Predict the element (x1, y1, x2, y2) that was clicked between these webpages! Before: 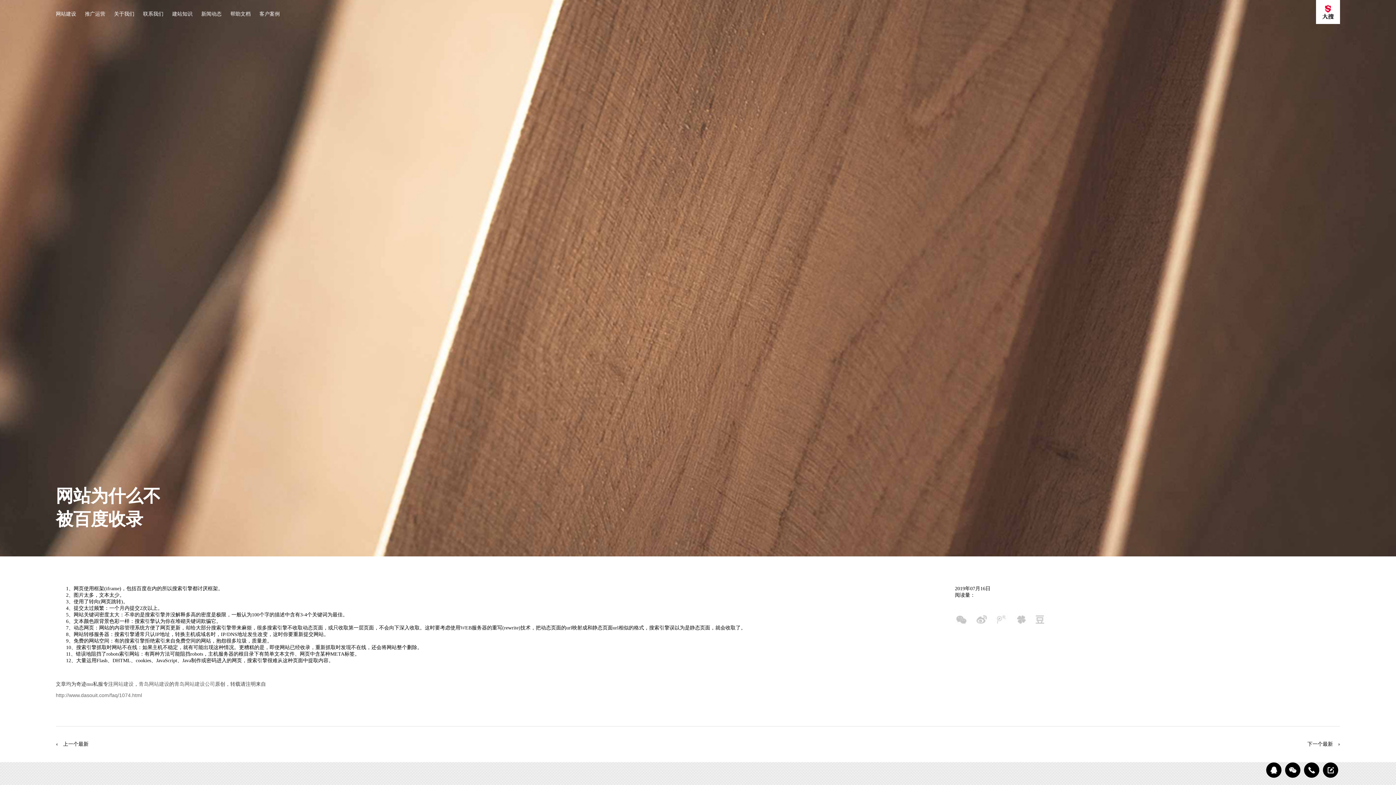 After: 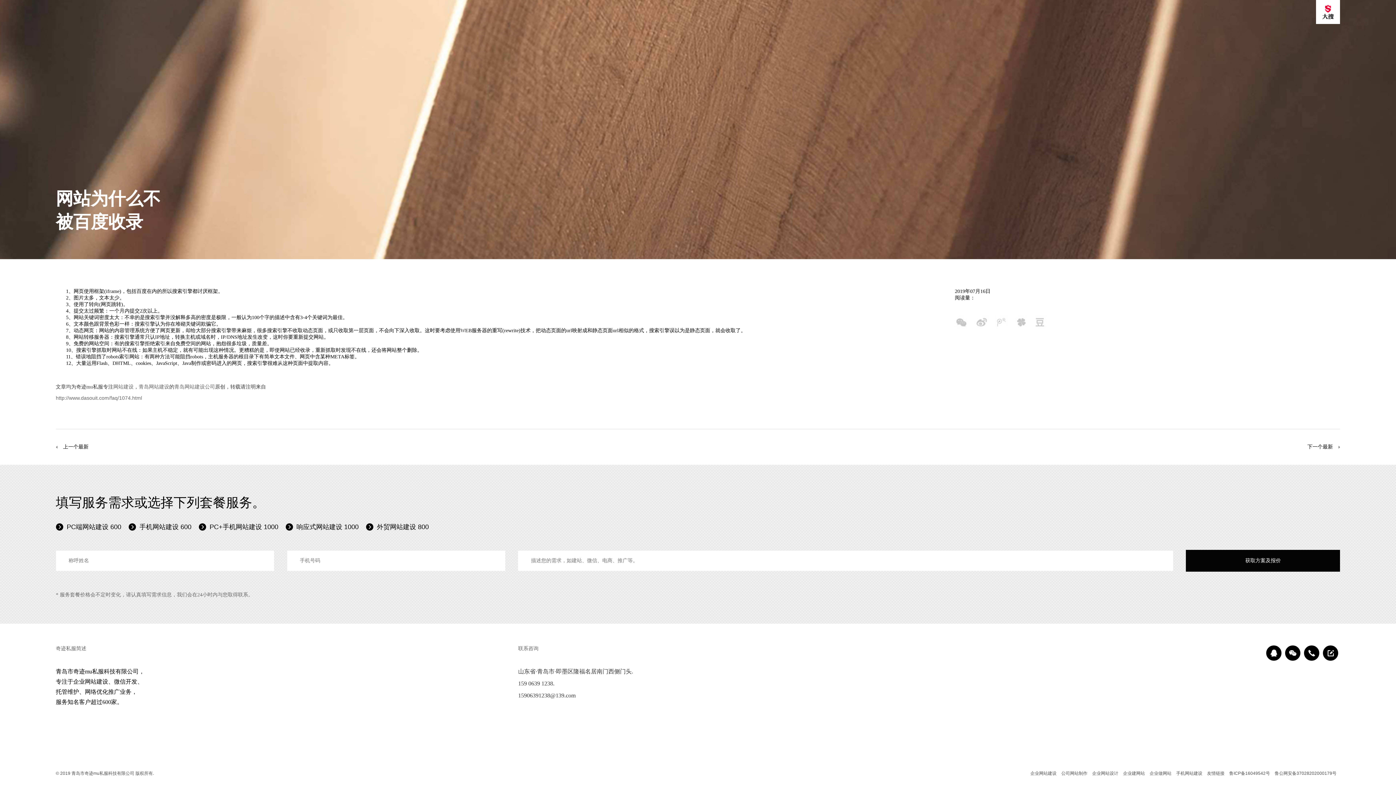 Action: bbox: (1323, 762, 1338, 778)